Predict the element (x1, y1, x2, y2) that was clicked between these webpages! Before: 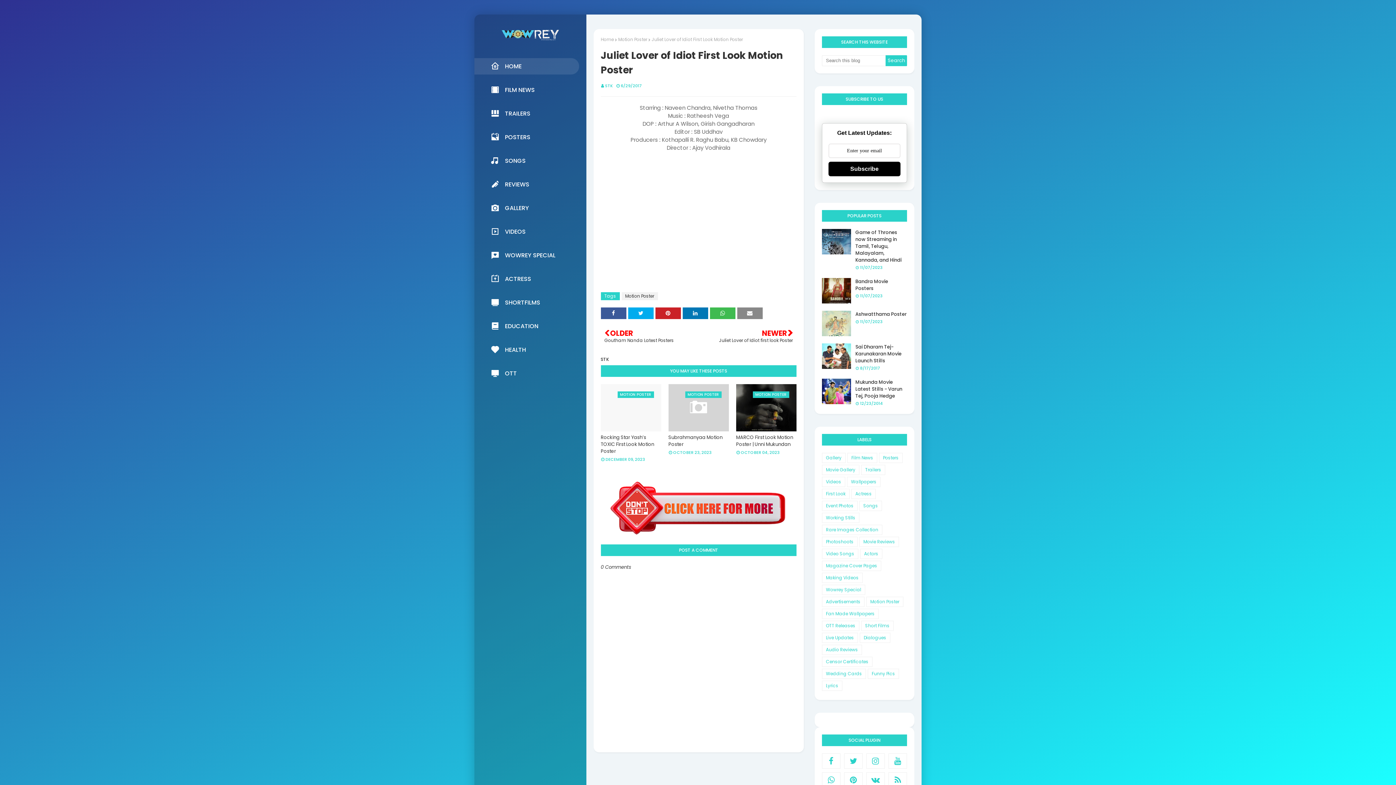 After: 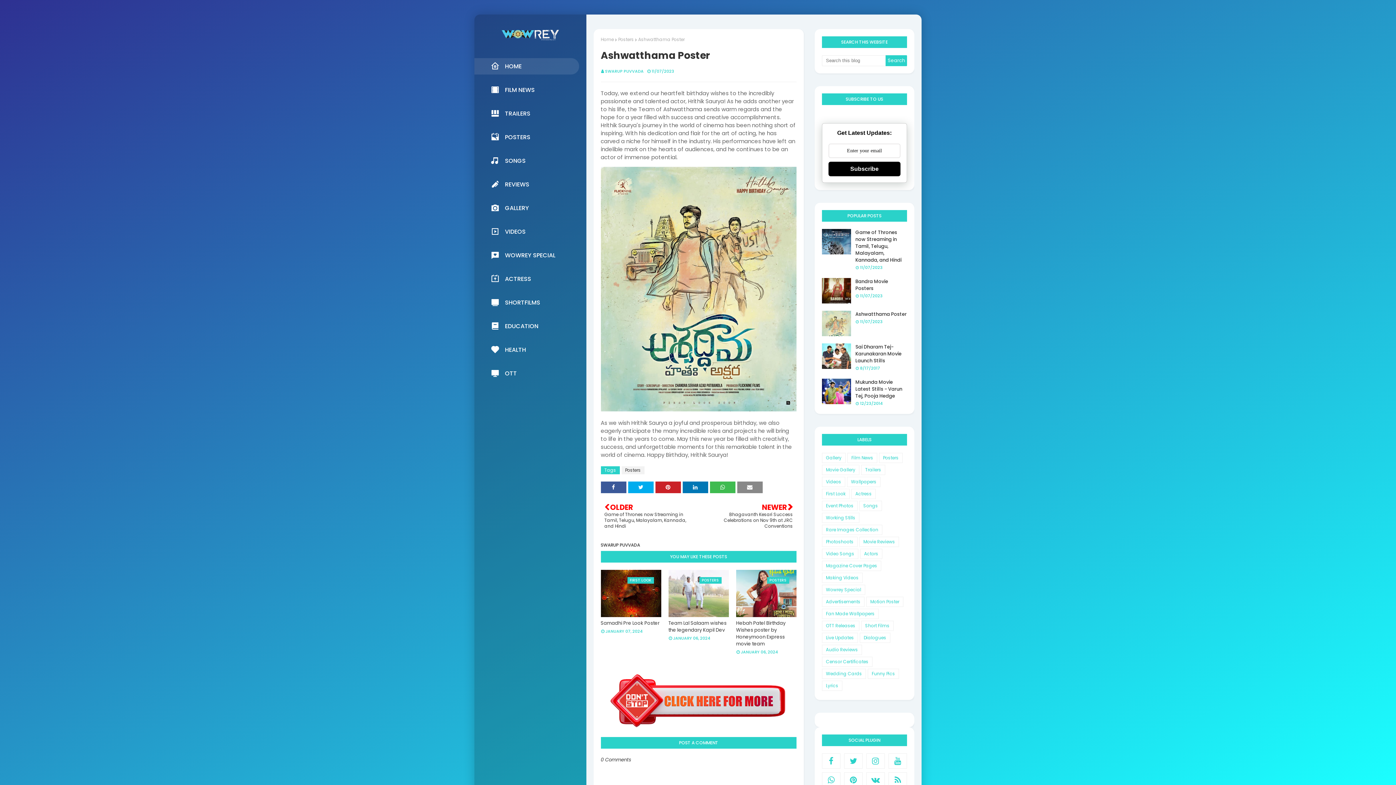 Action: bbox: (822, 310, 851, 336)